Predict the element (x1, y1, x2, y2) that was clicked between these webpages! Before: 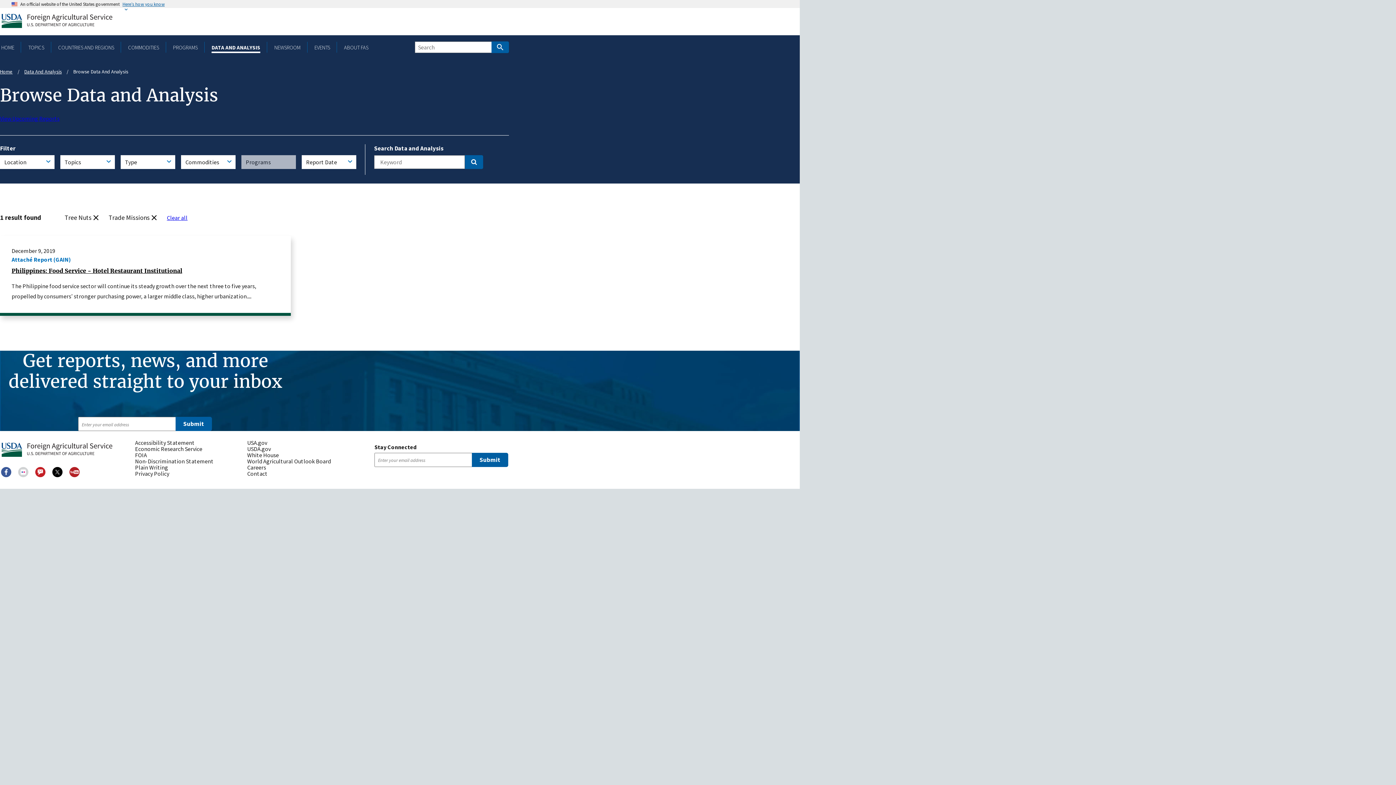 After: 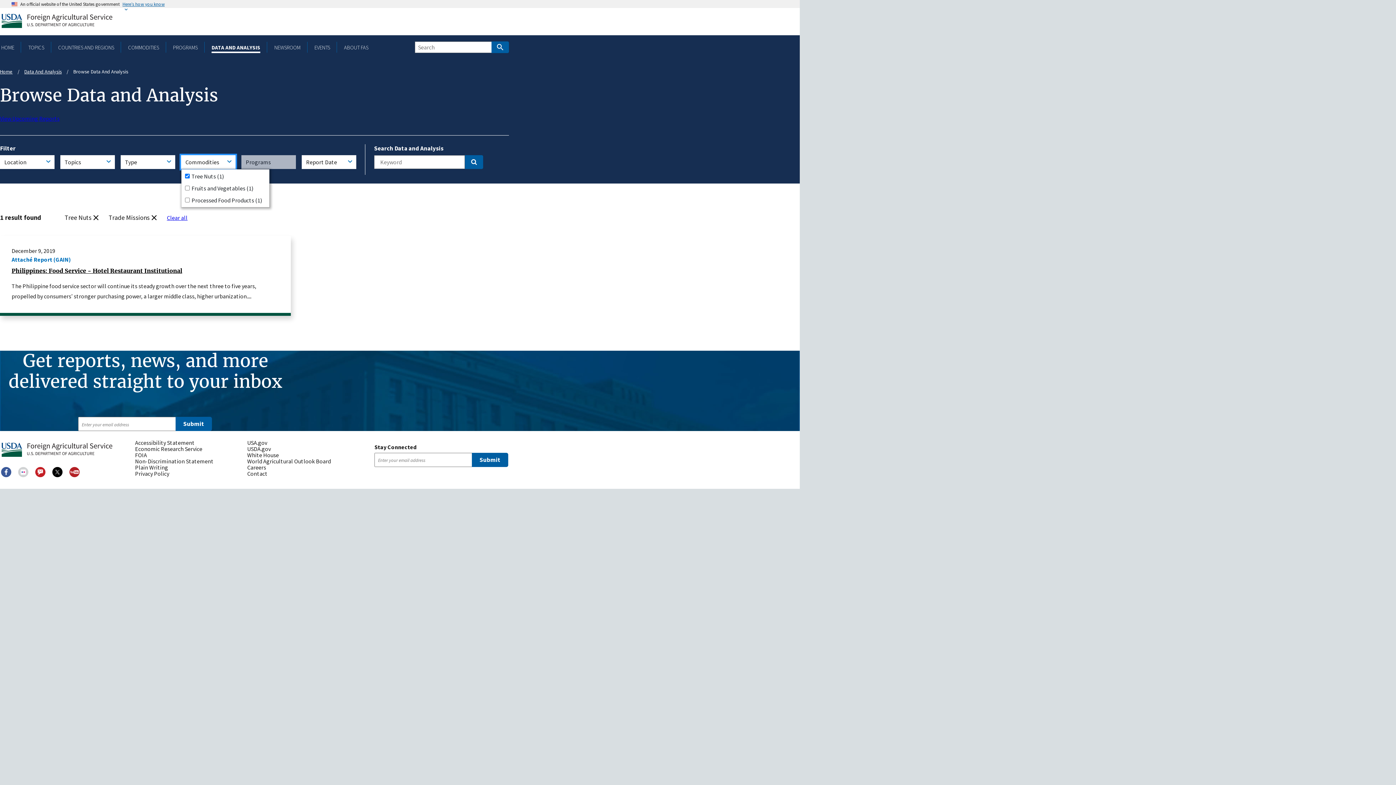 Action: bbox: (181, 155, 235, 169) label: Commodities